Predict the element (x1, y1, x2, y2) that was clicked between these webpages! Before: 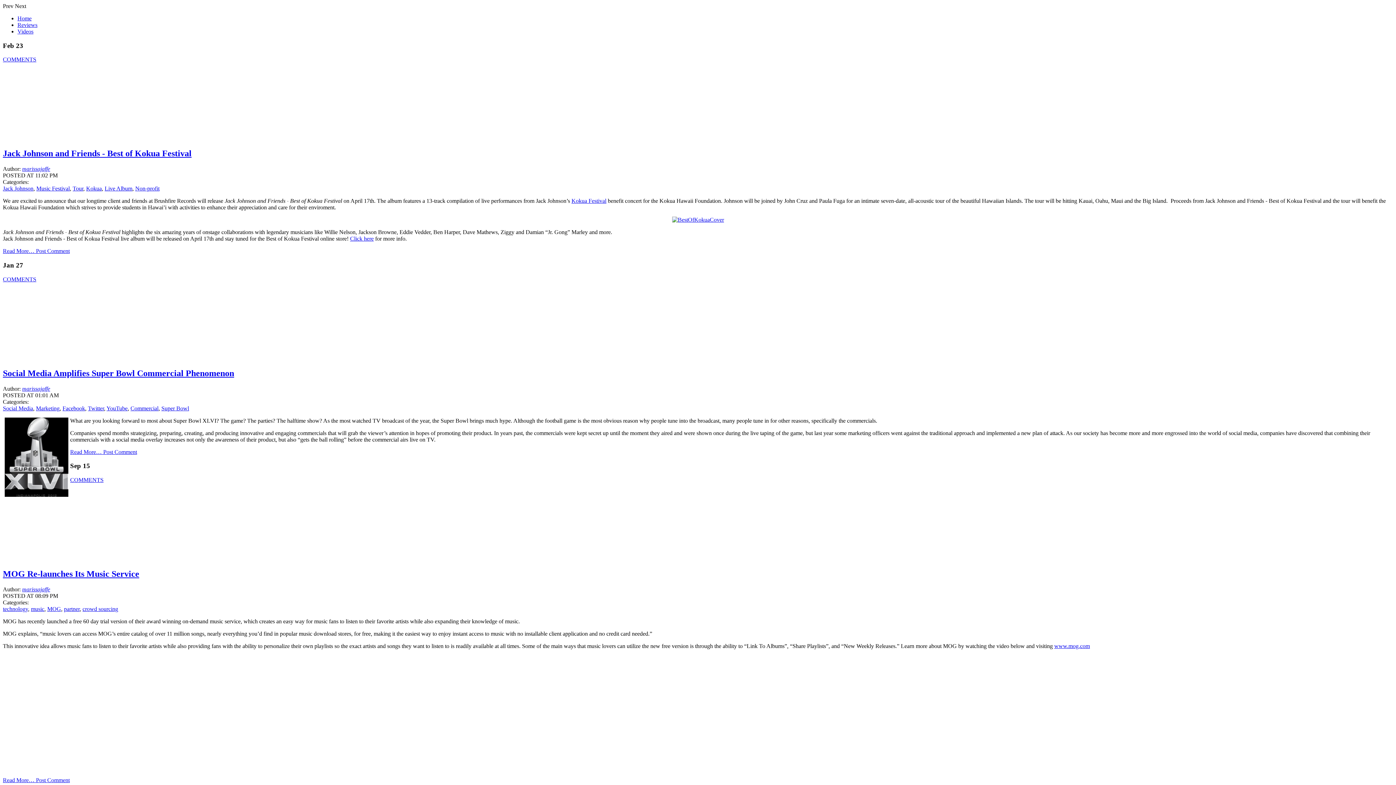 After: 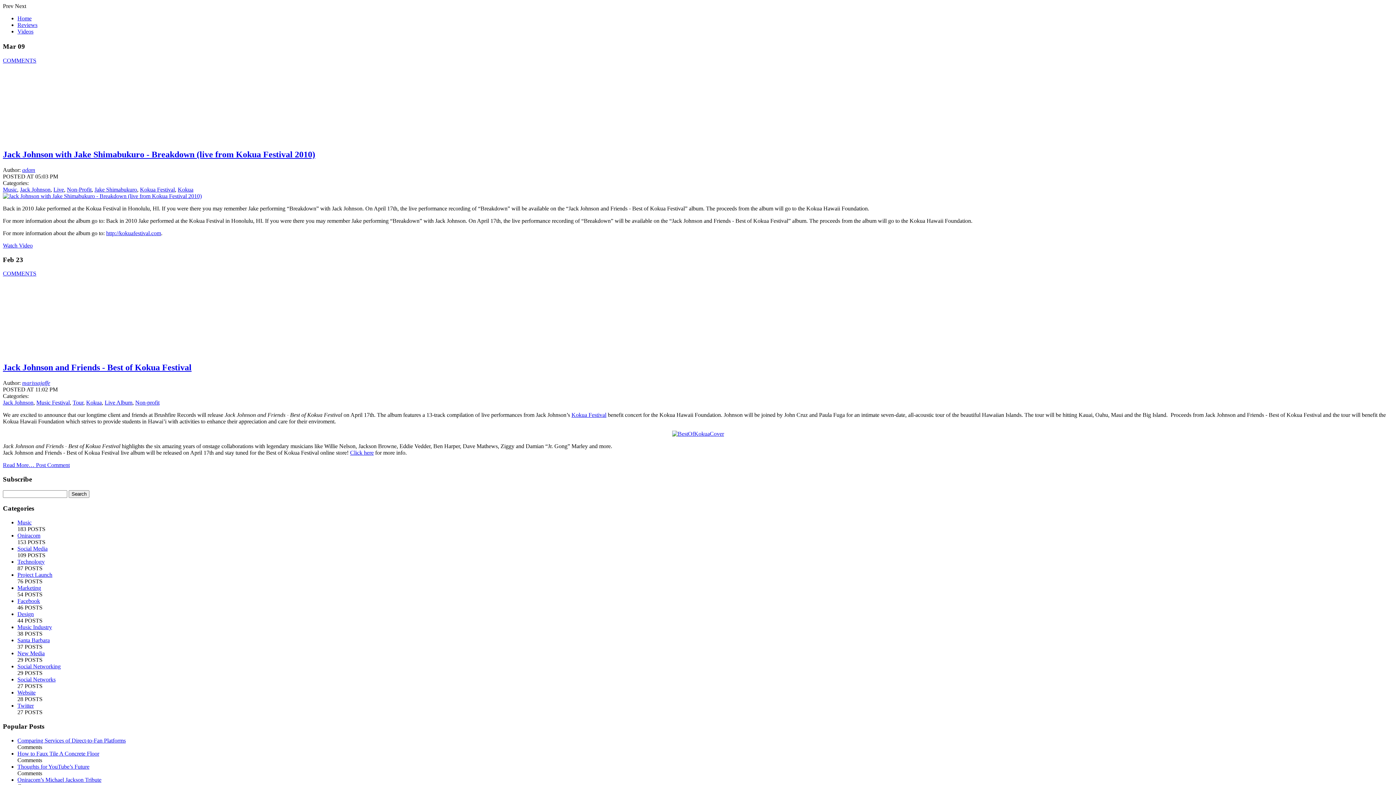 Action: bbox: (86, 185, 101, 191) label: Kokua